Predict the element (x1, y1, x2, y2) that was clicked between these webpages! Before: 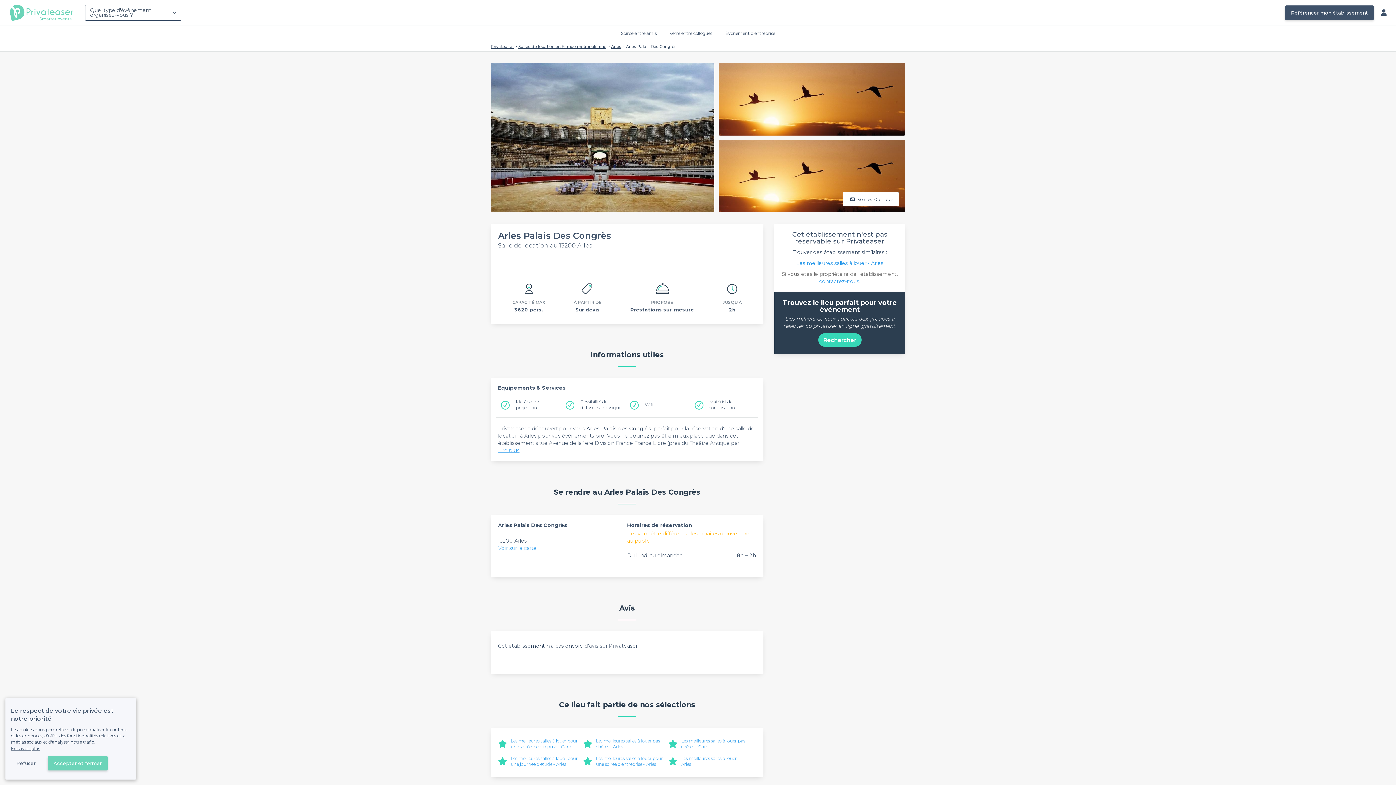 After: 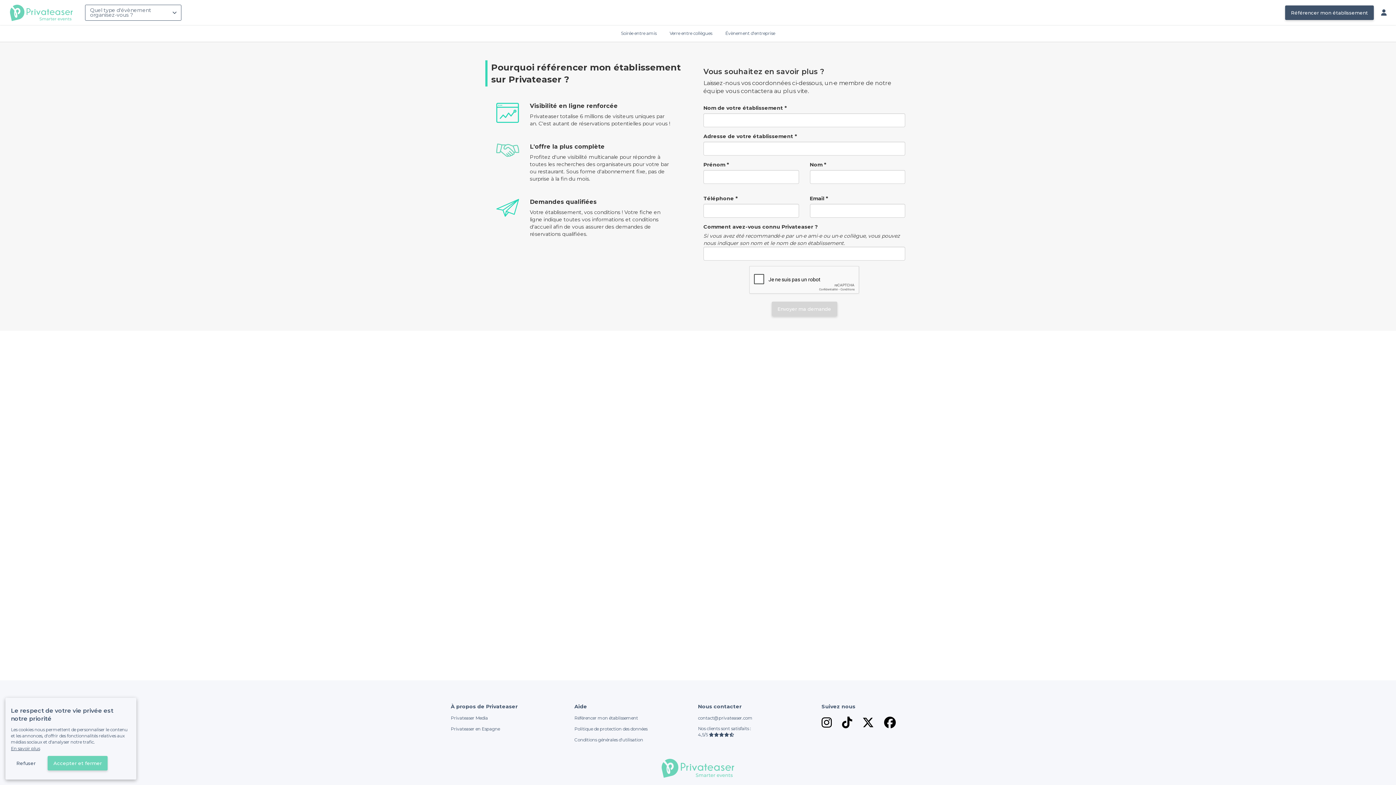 Action: label: Référencer mon établissement bbox: (1285, 5, 1374, 20)